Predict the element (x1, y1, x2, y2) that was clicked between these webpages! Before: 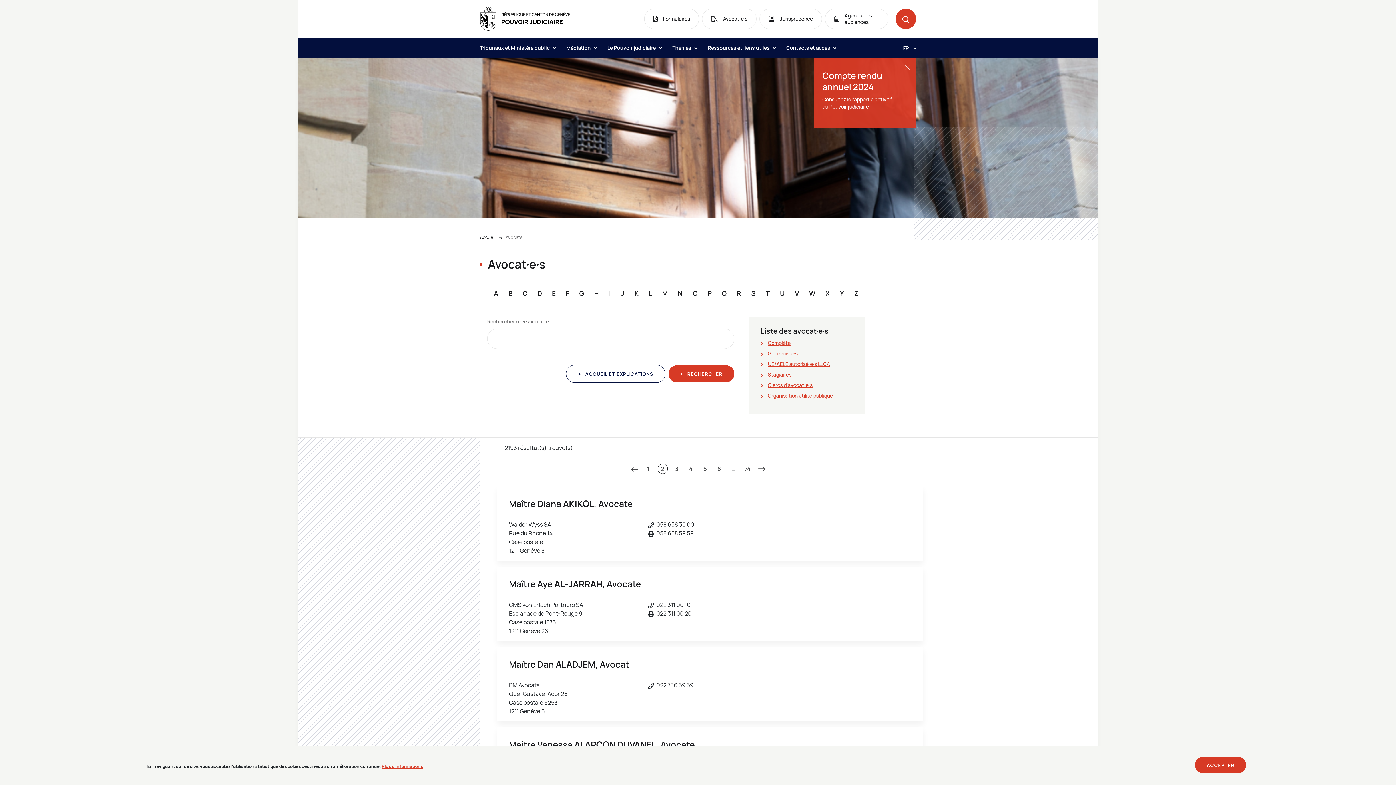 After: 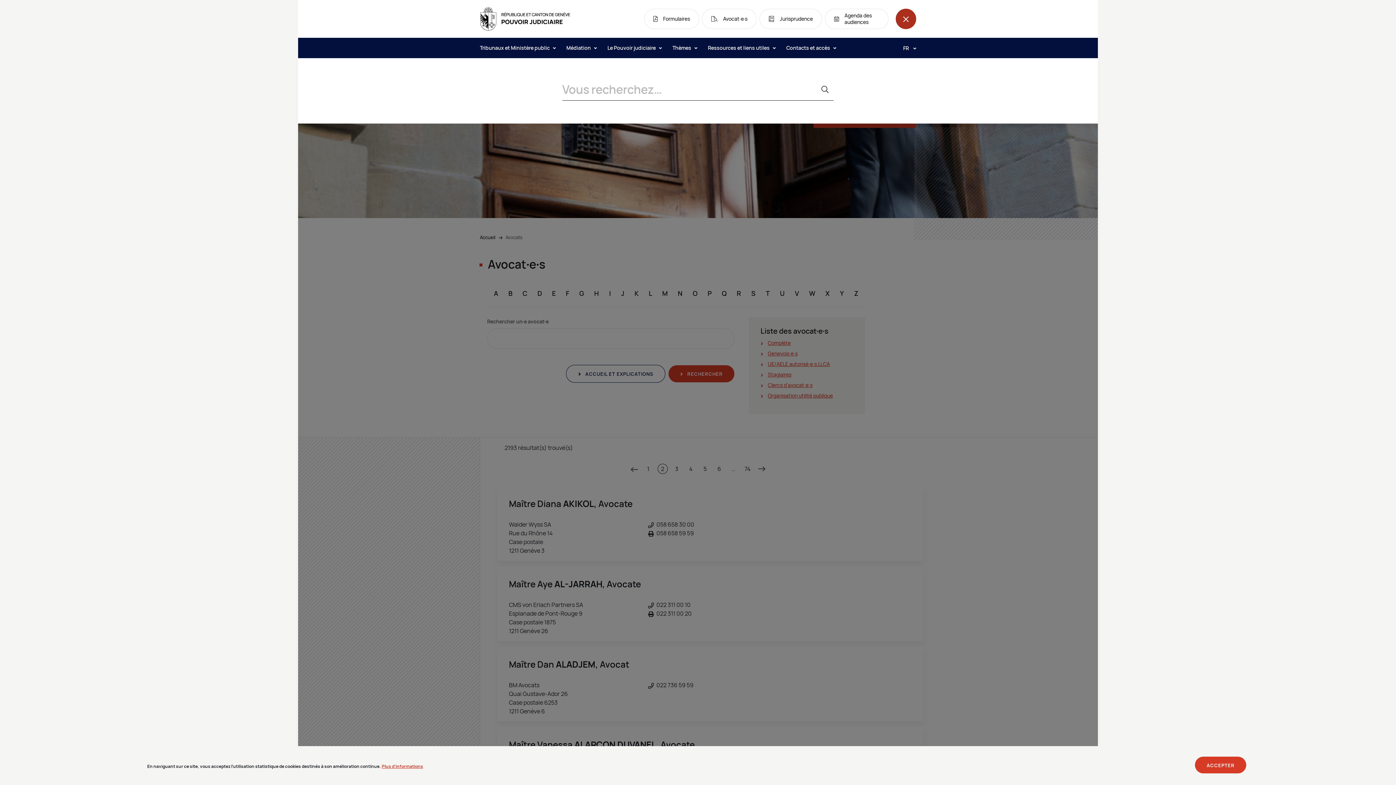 Action: bbox: (896, 8, 916, 29) label: Open the search